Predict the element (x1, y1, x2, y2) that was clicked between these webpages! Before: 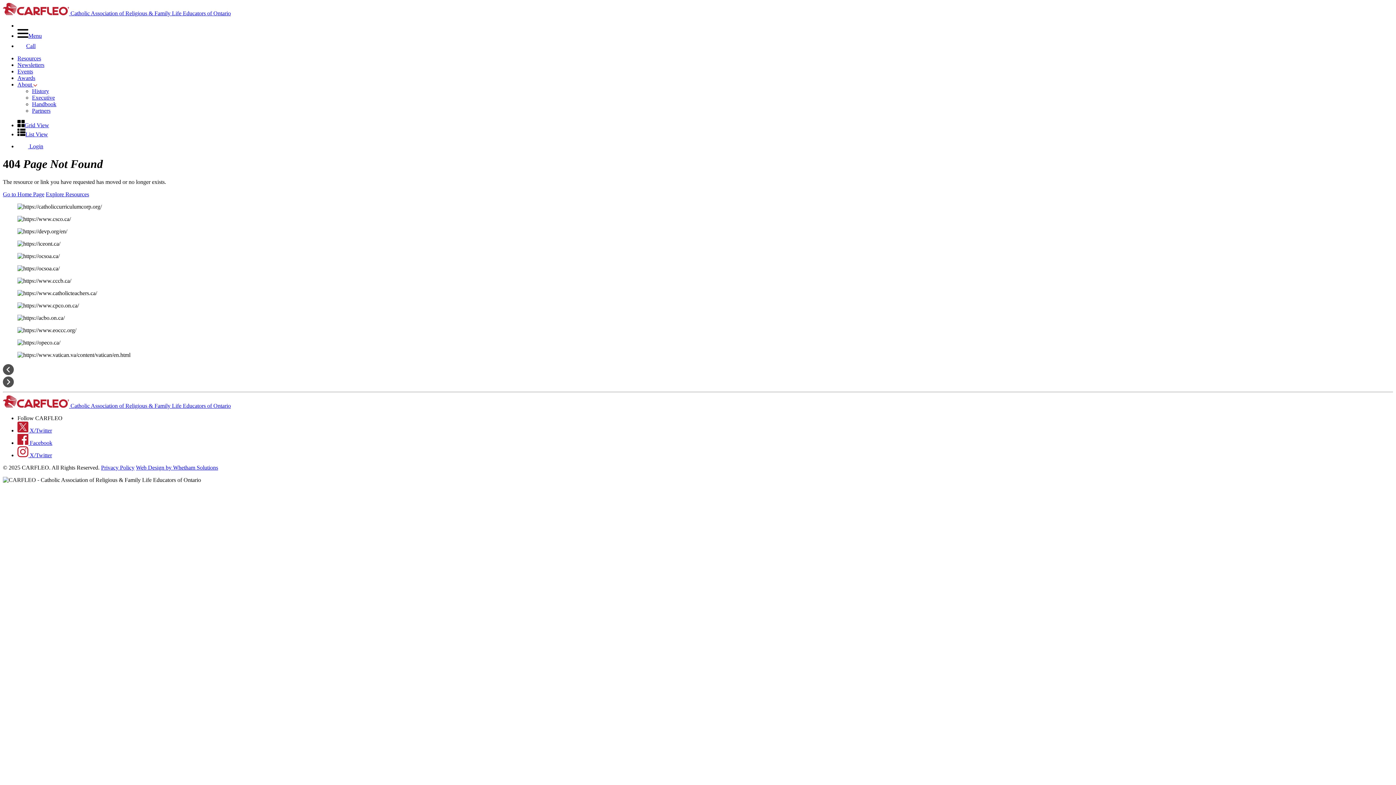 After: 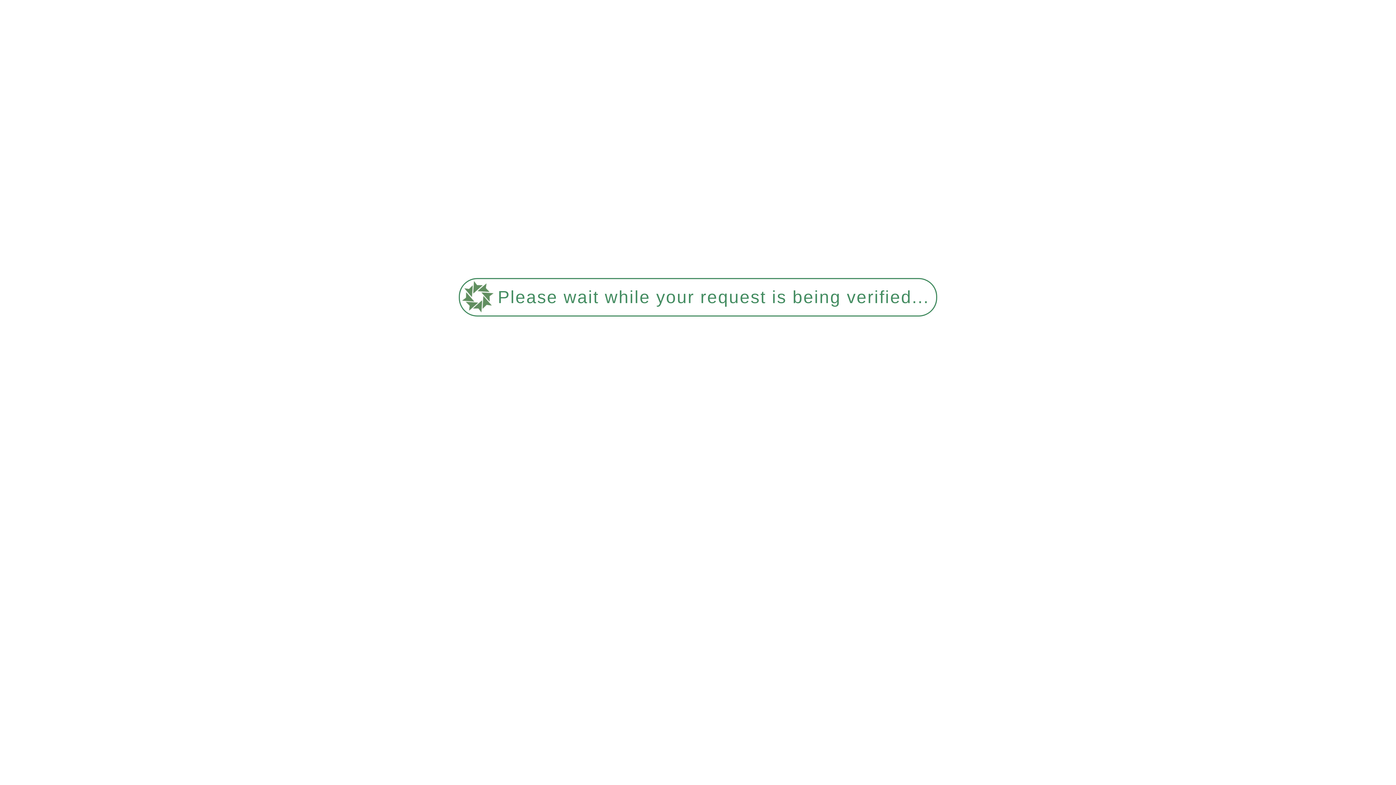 Action: bbox: (2, 191, 44, 197) label: Go to Home Page